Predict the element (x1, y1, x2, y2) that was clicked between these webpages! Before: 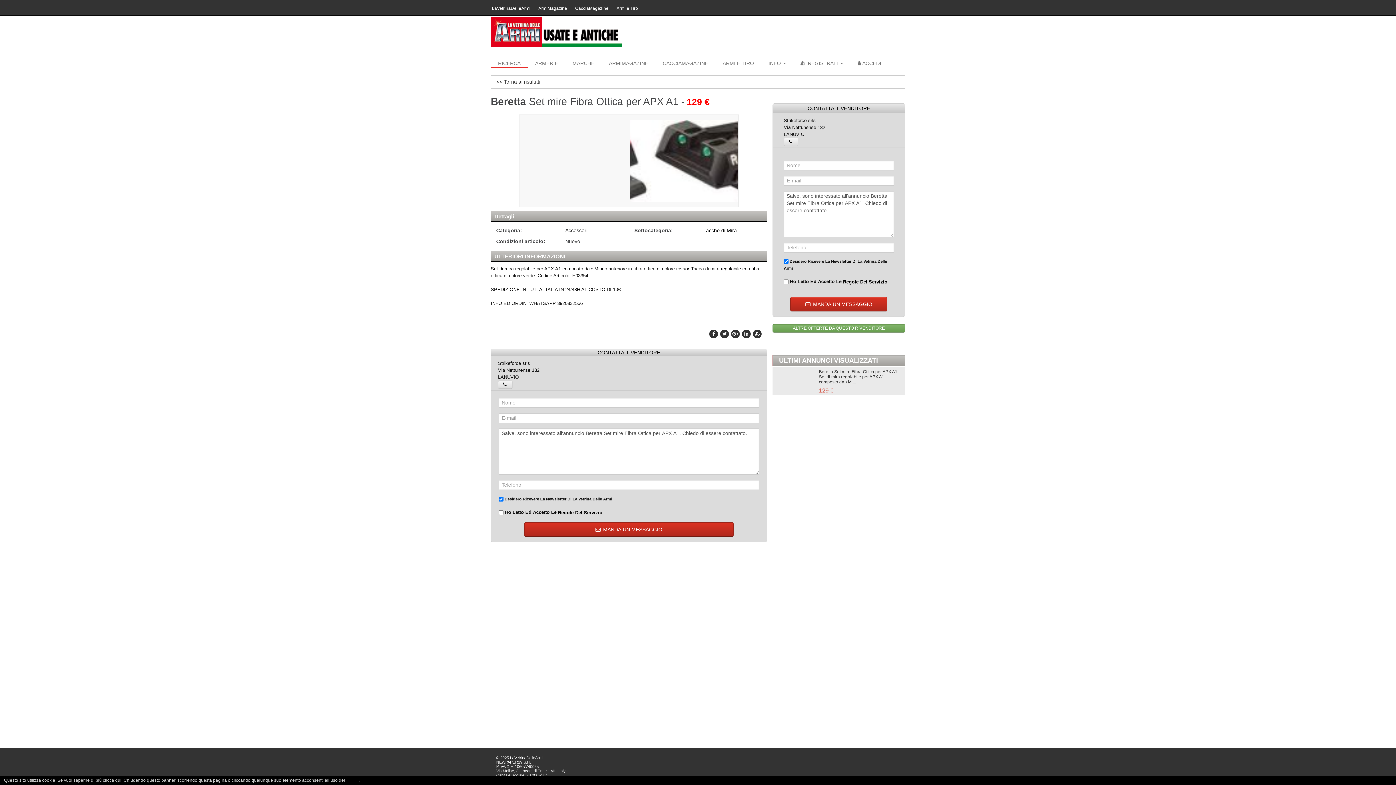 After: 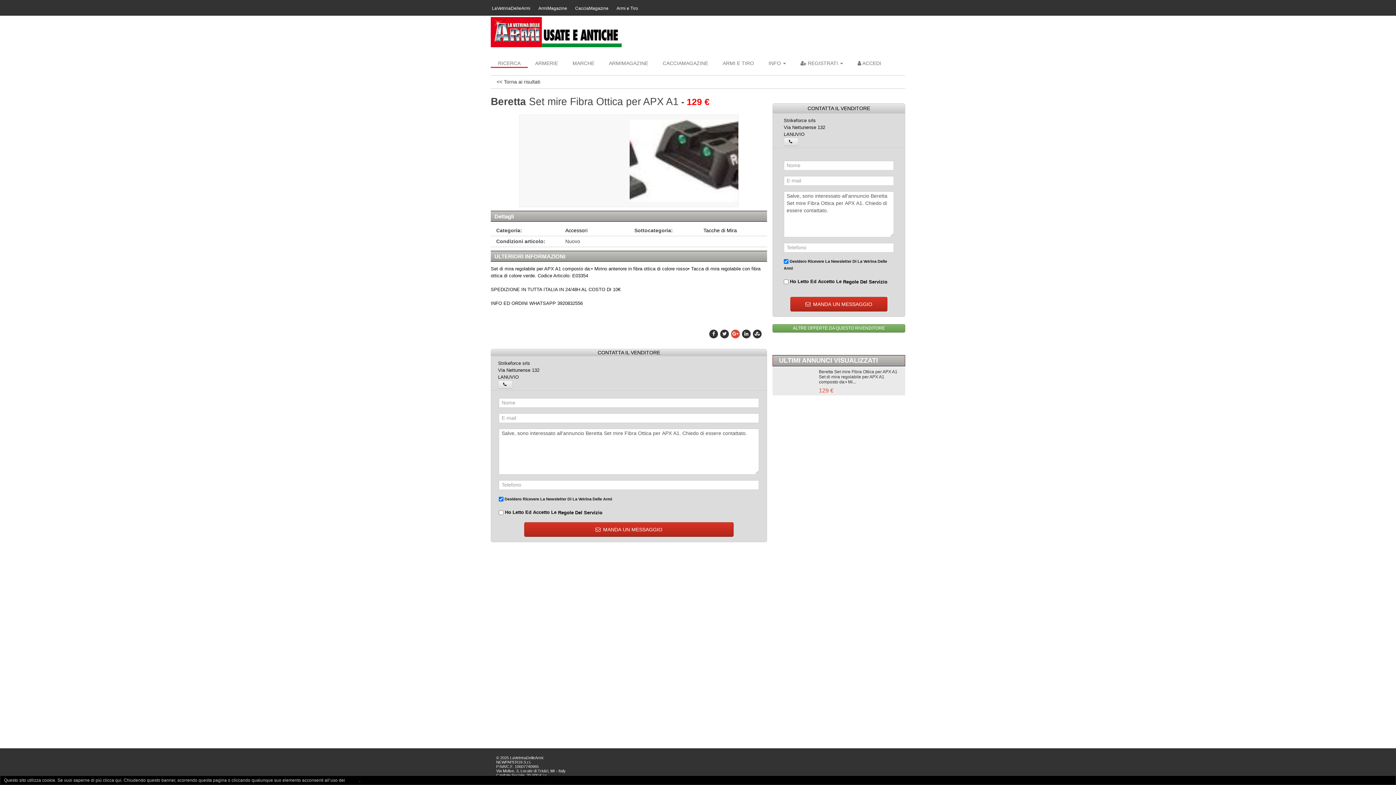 Action: bbox: (731, 329, 740, 338)